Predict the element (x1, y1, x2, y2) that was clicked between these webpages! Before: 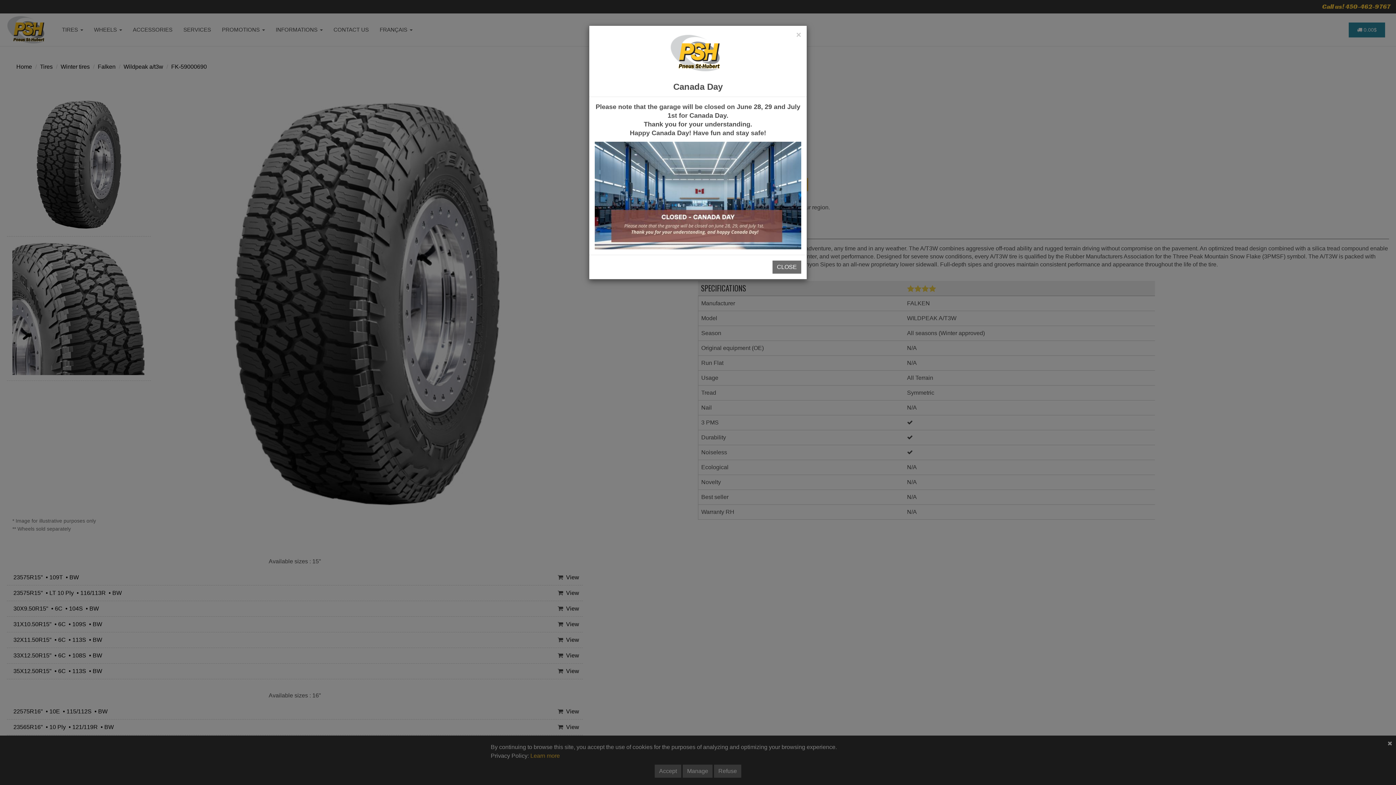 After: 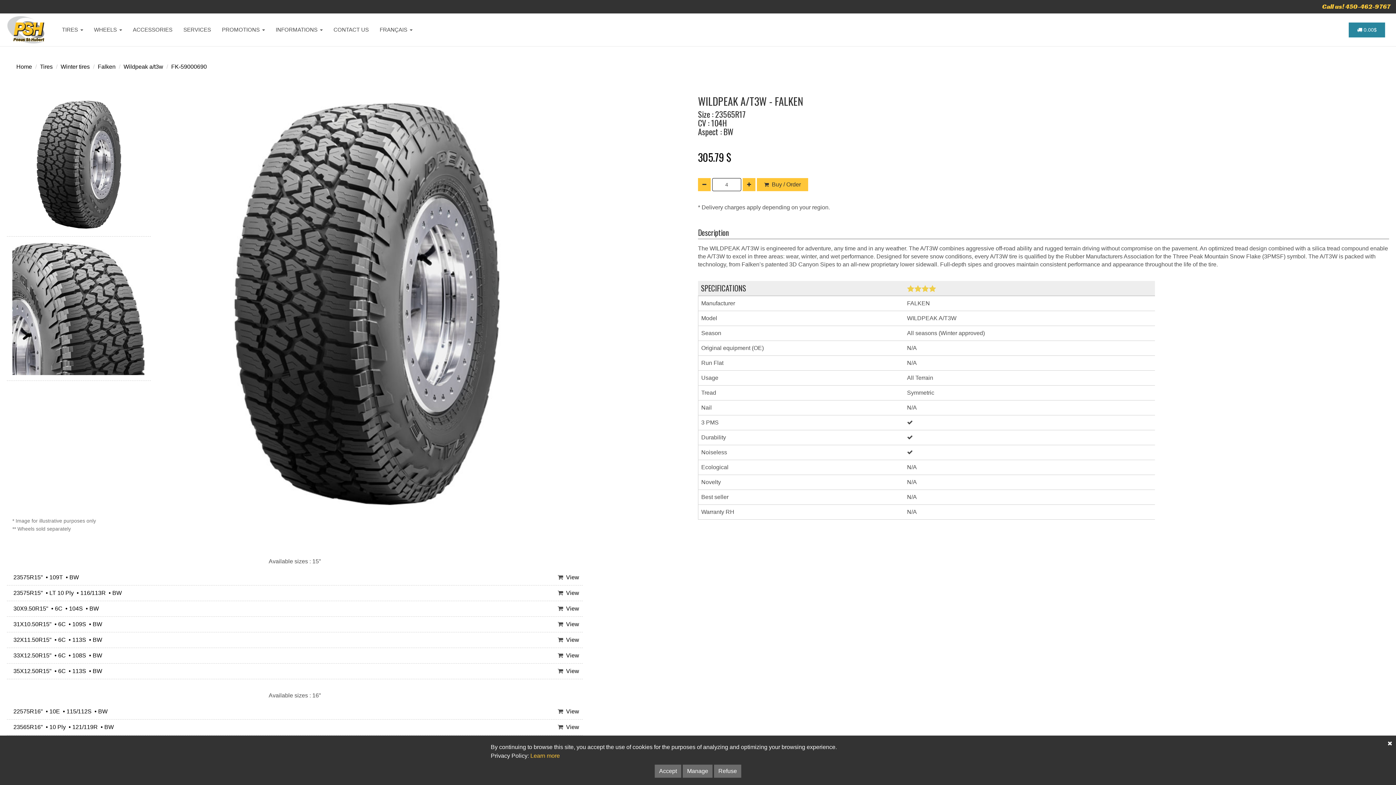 Action: label: Close bbox: (796, 30, 801, 39)